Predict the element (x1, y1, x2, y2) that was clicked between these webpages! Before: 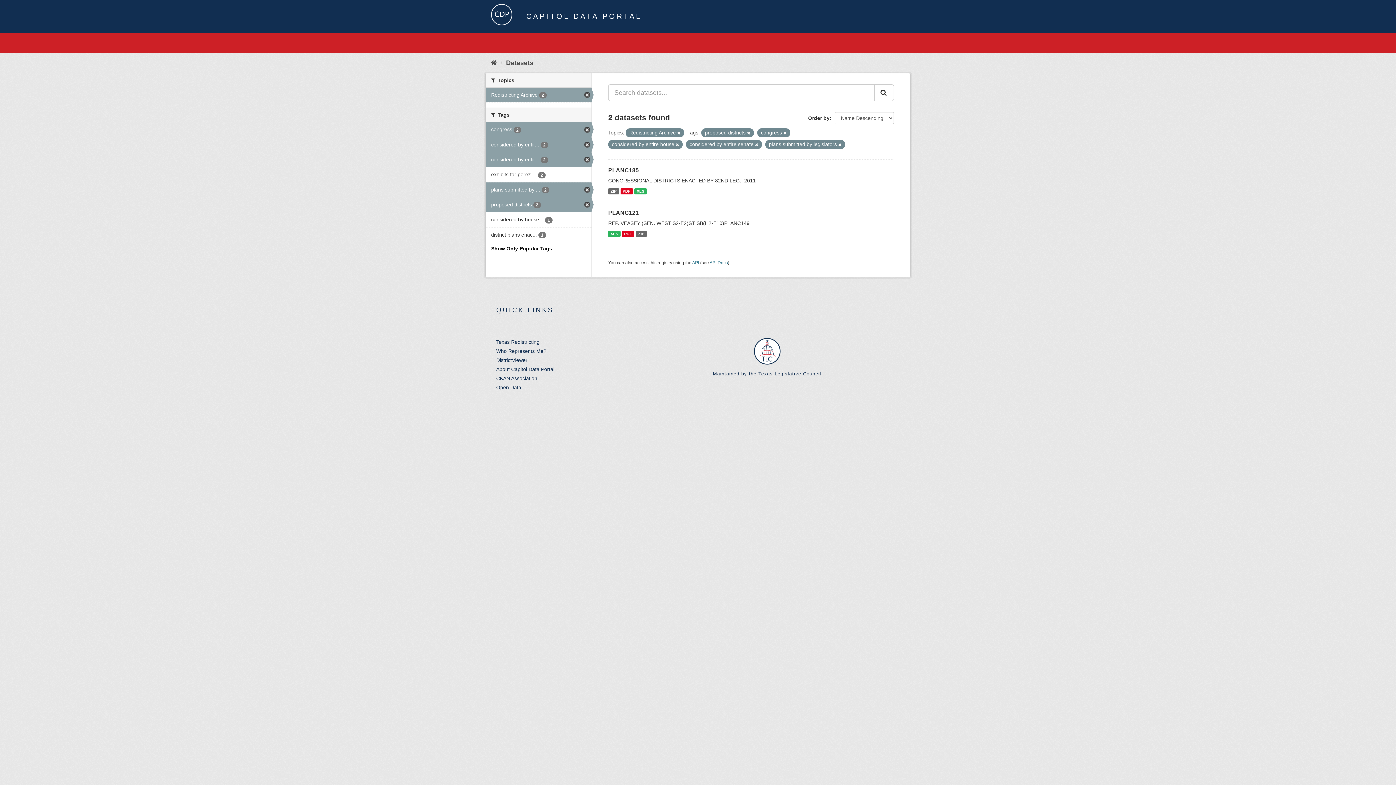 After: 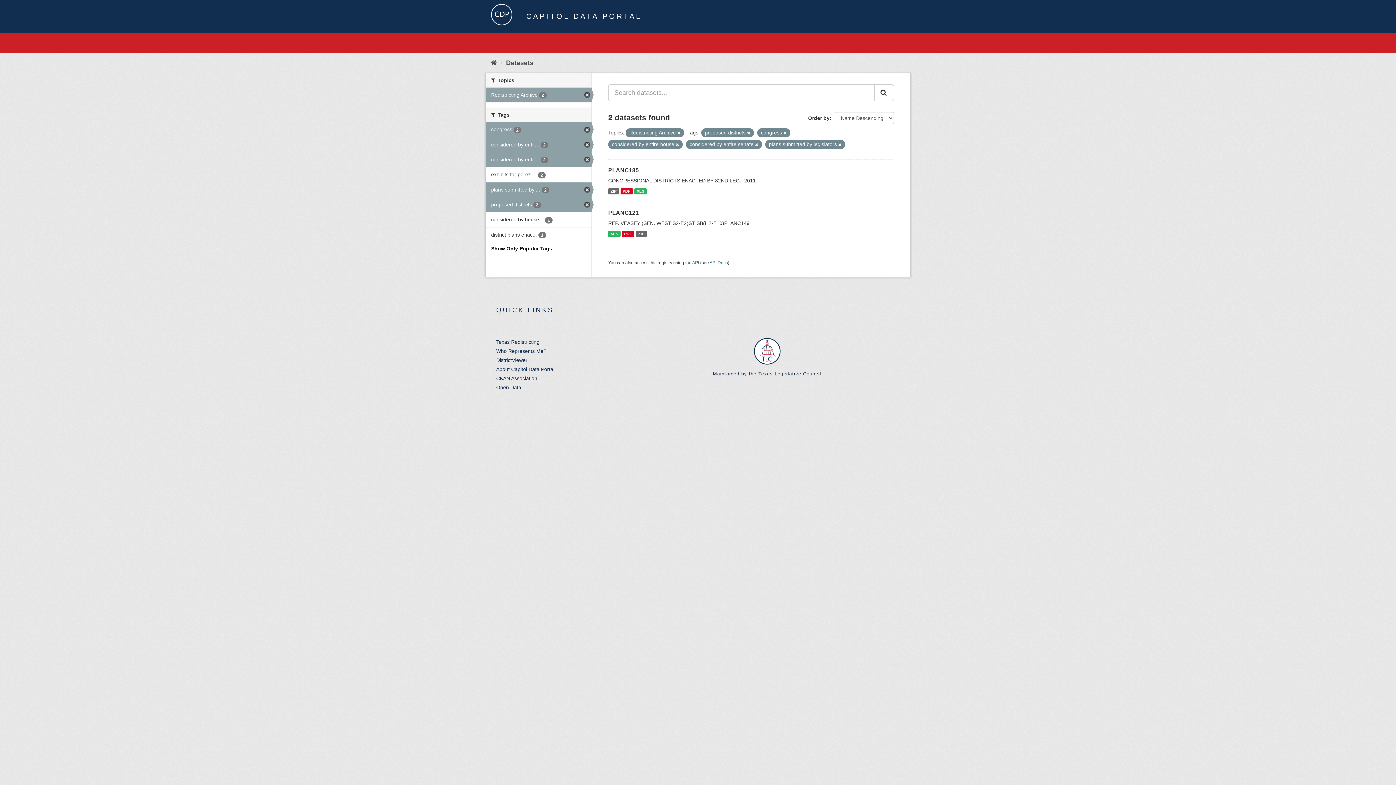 Action: label: DistrictViewer bbox: (496, 357, 527, 363)